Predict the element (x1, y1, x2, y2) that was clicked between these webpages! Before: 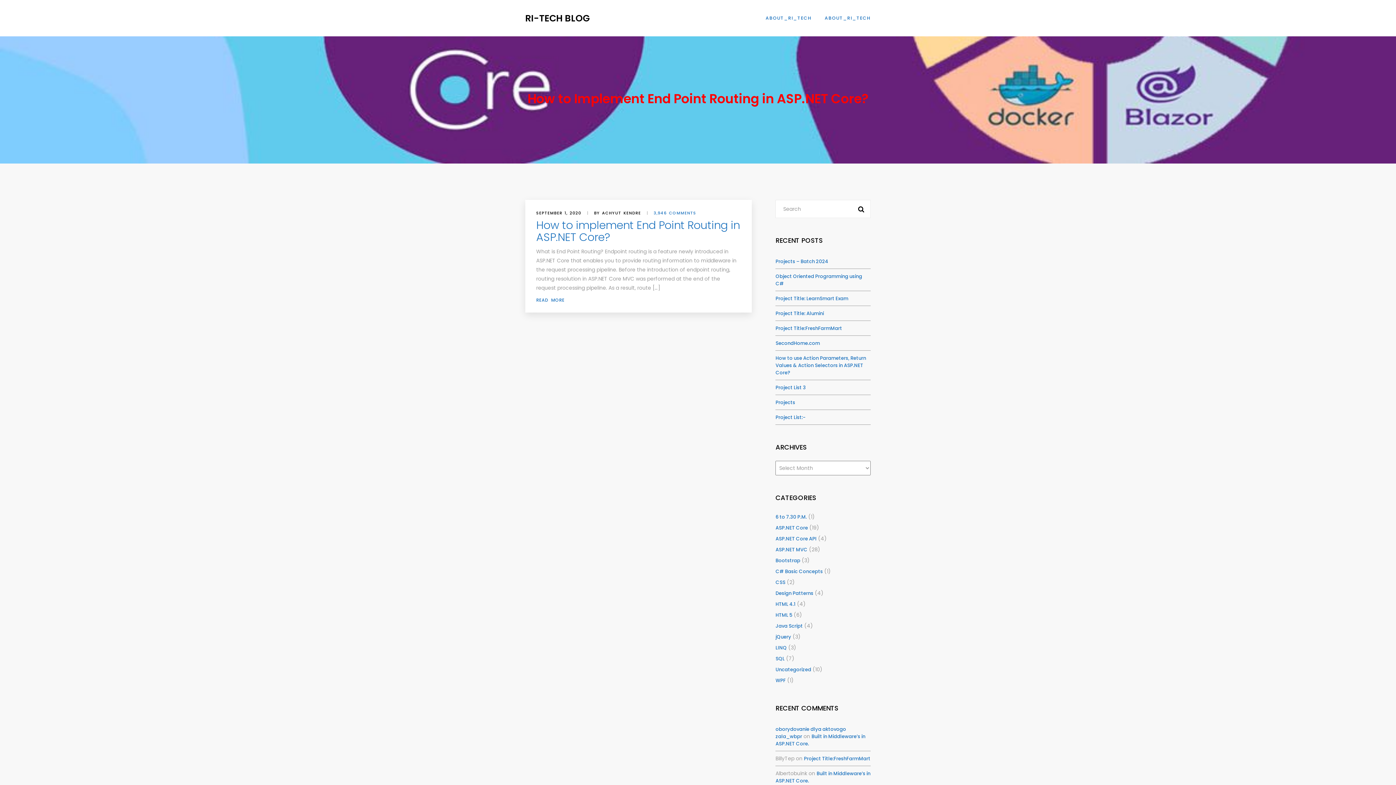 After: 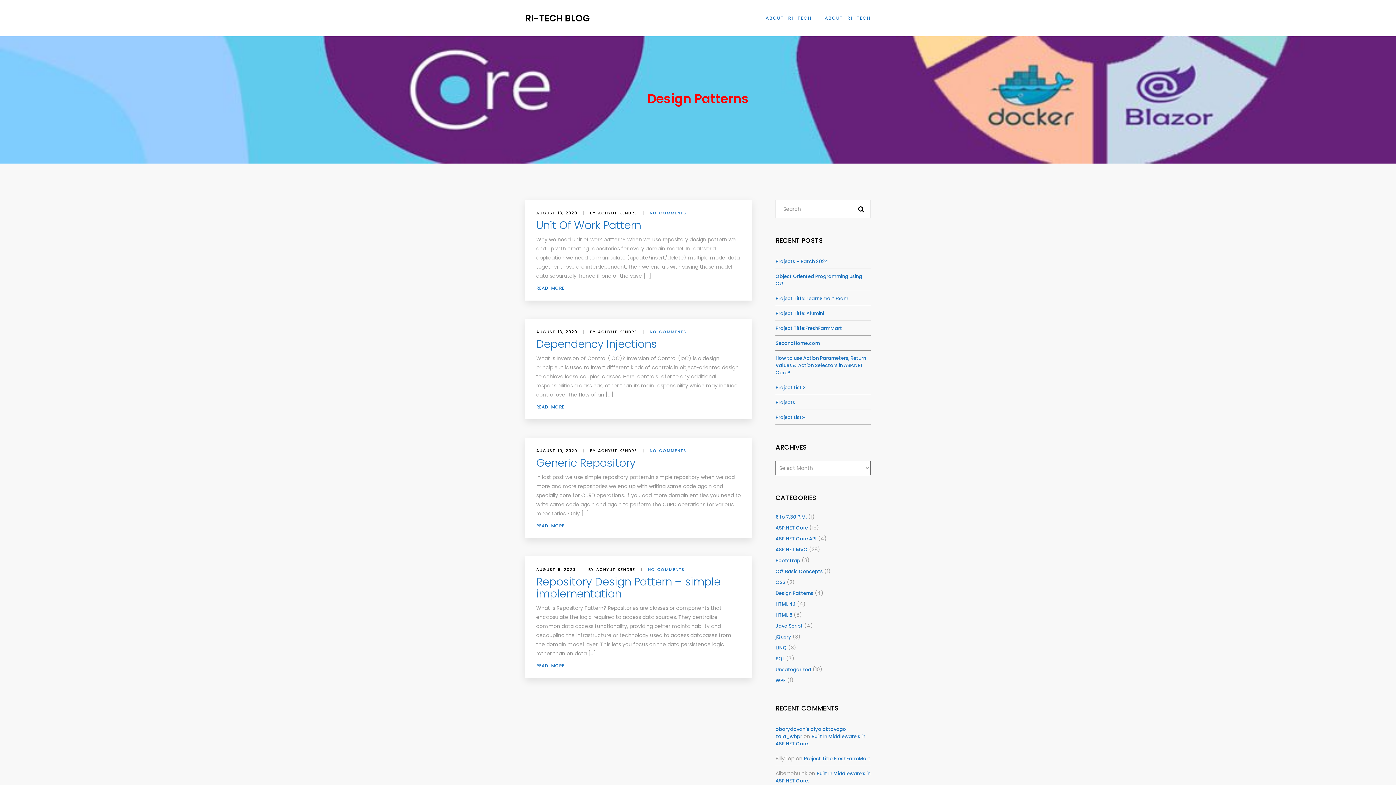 Action: label: Design Patterns bbox: (775, 590, 813, 597)